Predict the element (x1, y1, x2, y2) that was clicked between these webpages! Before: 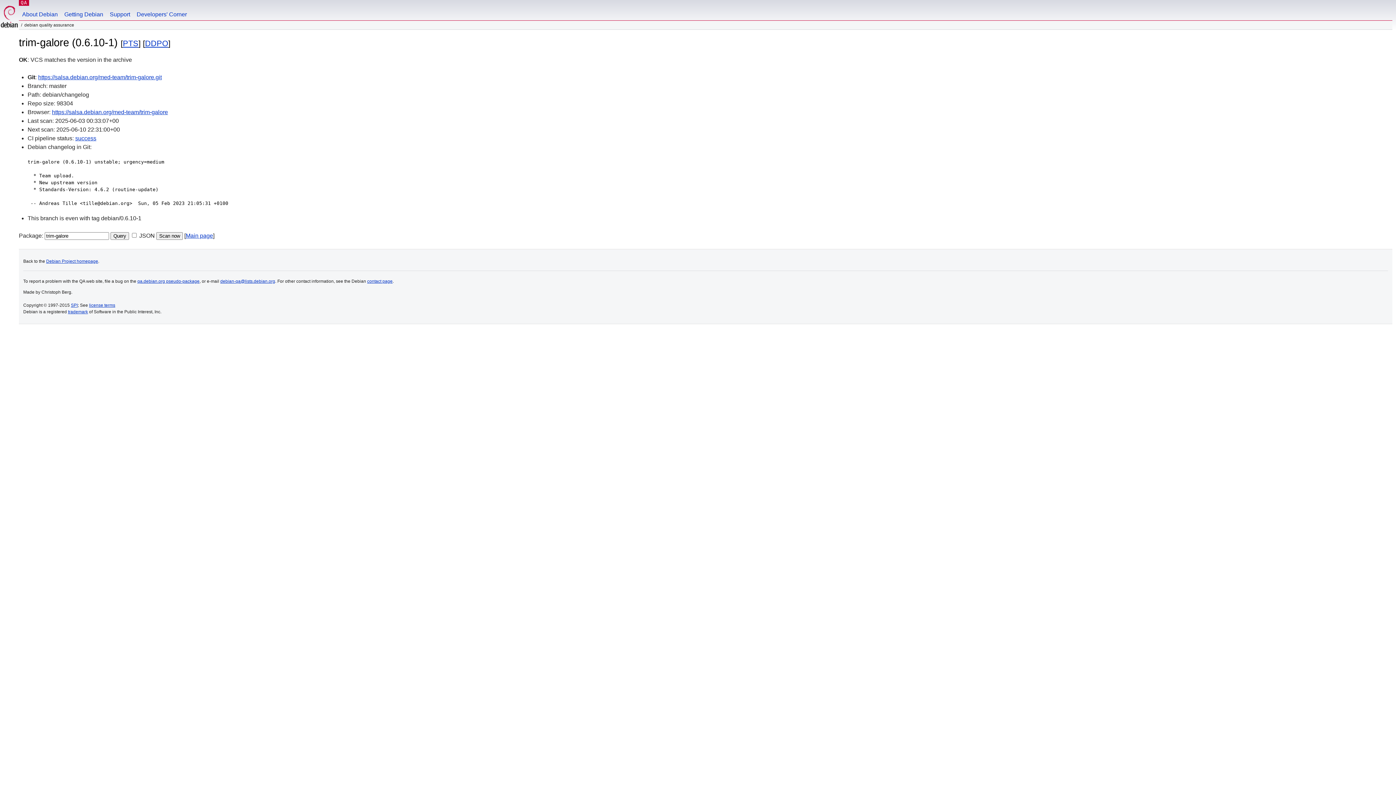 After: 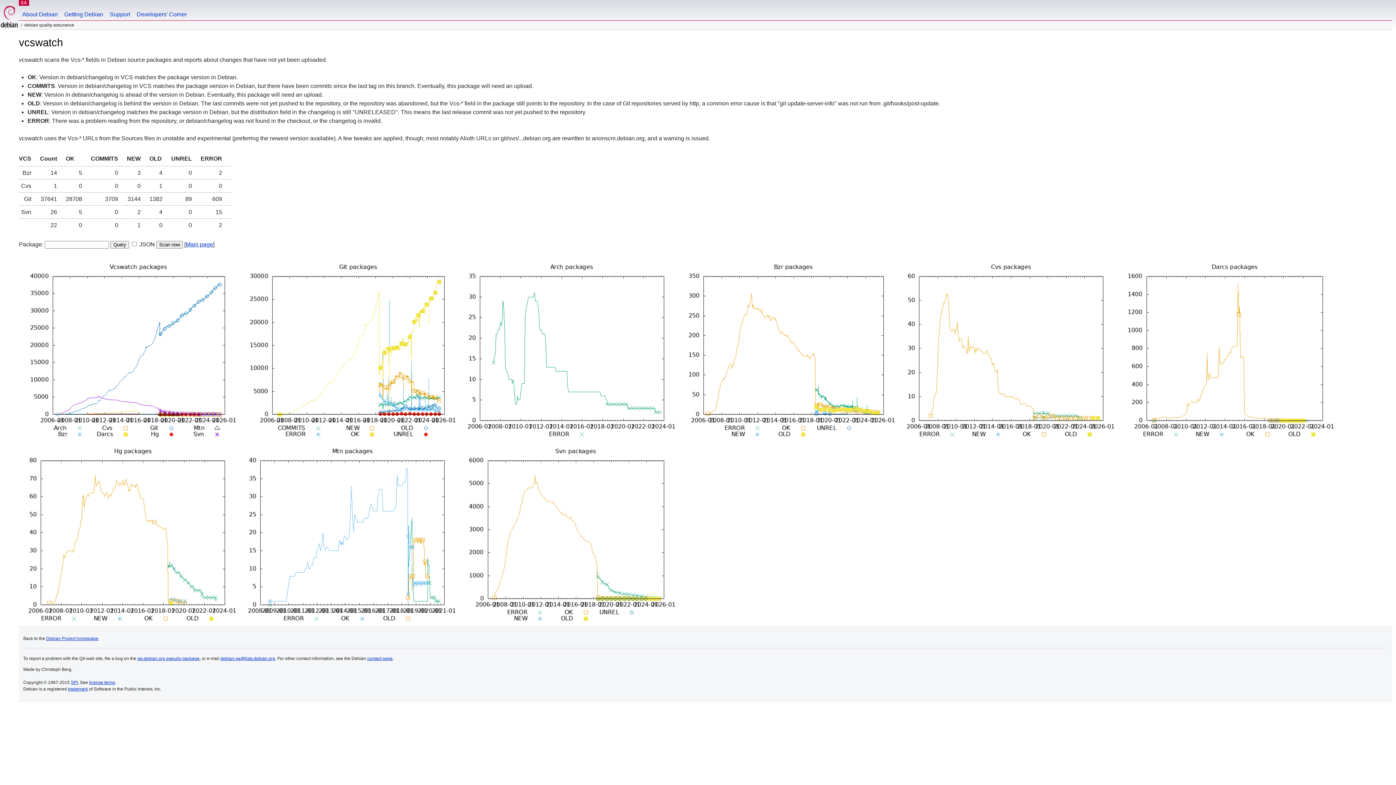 Action: bbox: (185, 232, 213, 238) label: Main page